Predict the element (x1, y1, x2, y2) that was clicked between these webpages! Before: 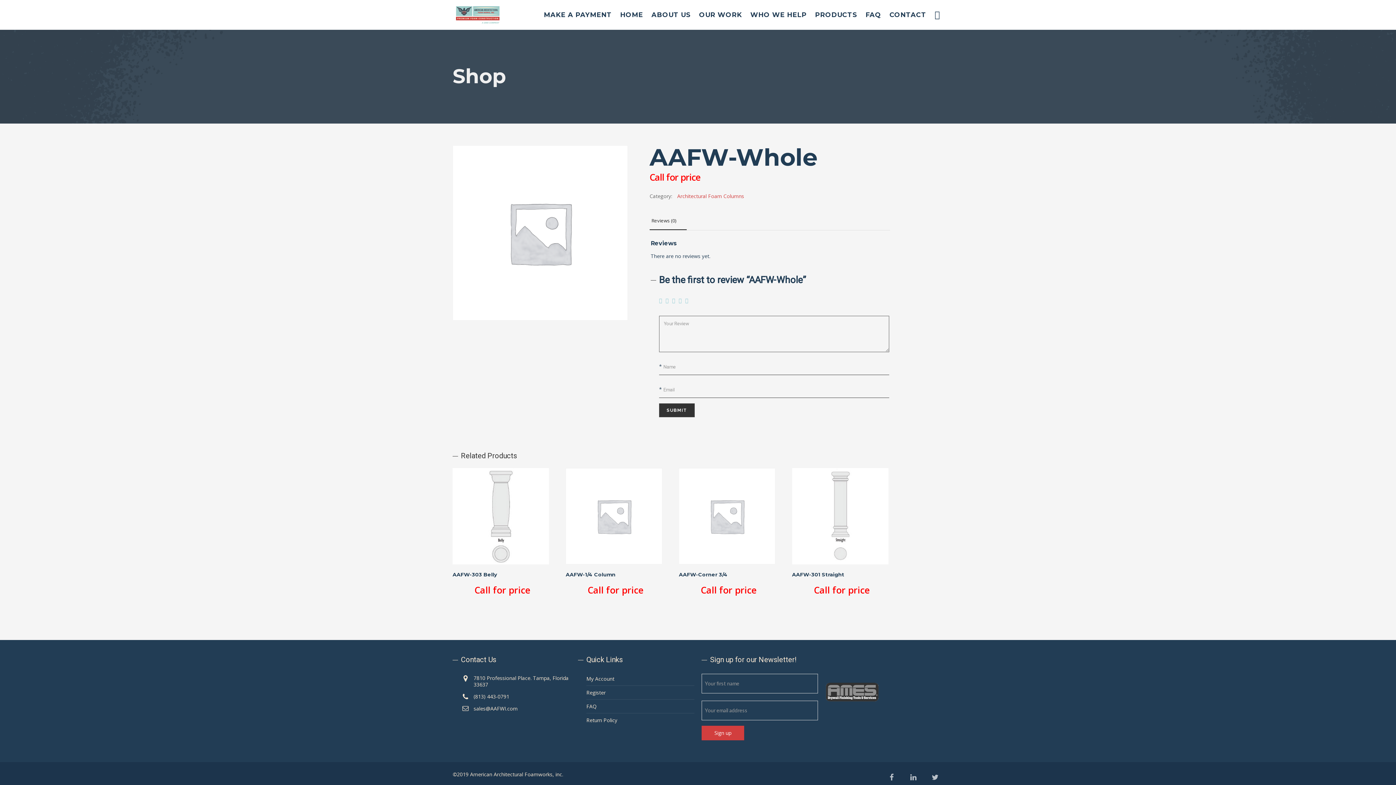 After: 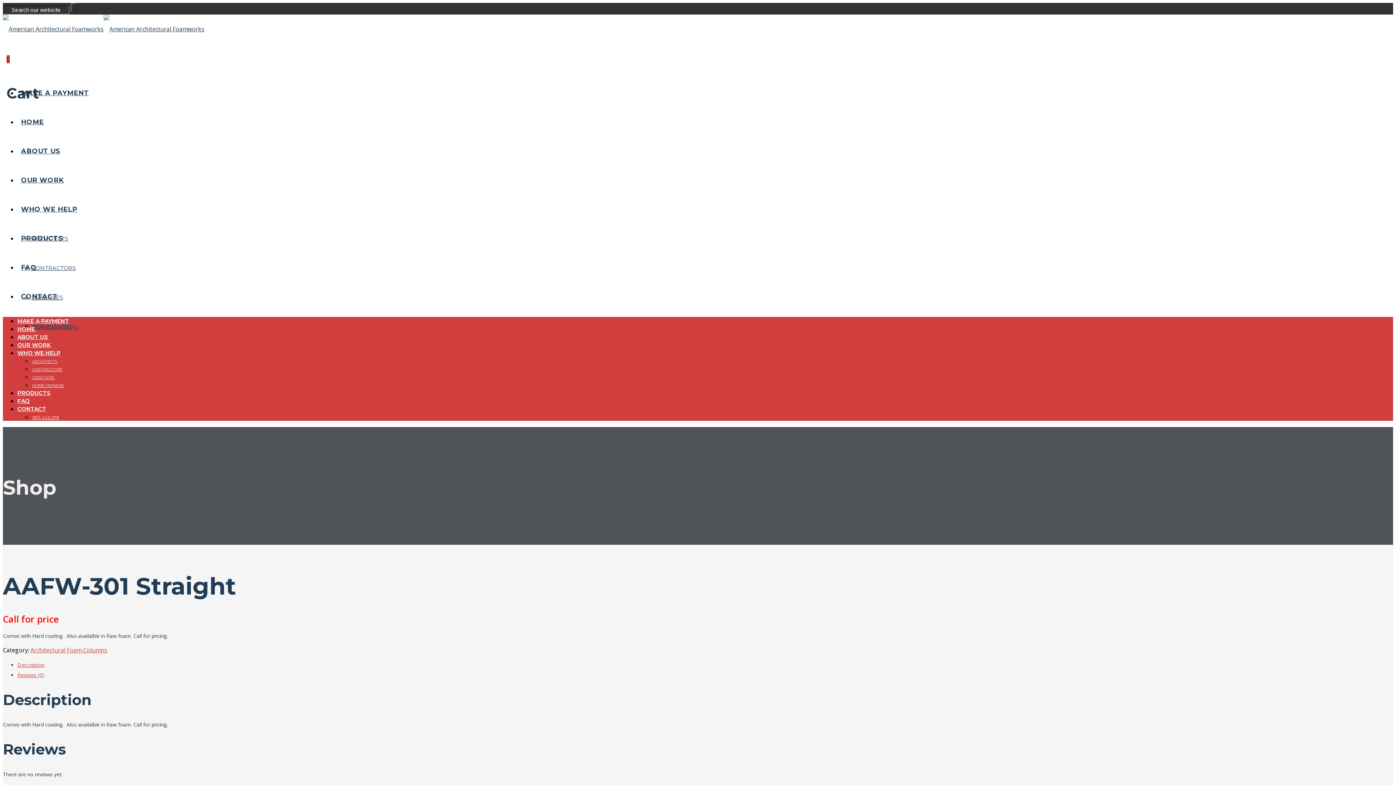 Action: label: AAFW-301 Straight
Call for price bbox: (792, 564, 888, 595)